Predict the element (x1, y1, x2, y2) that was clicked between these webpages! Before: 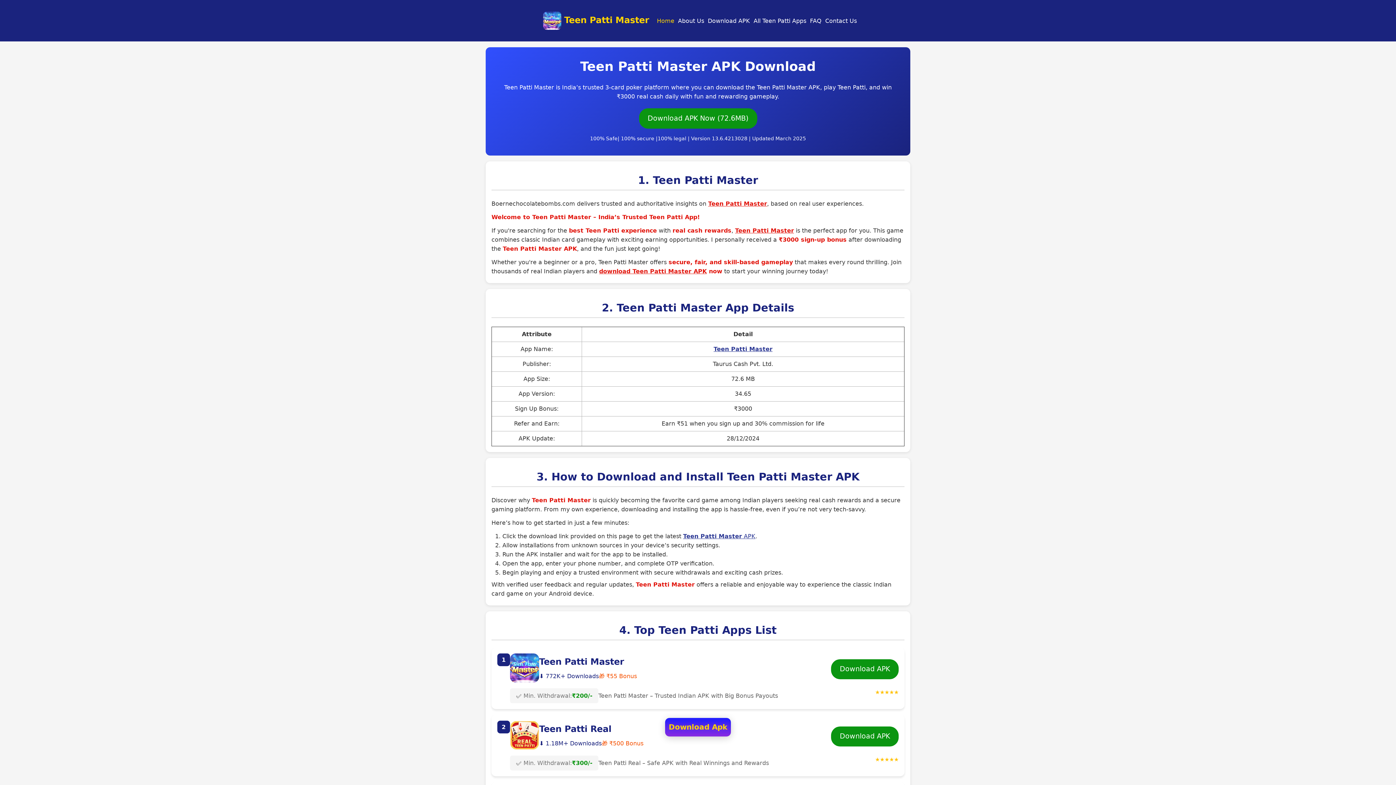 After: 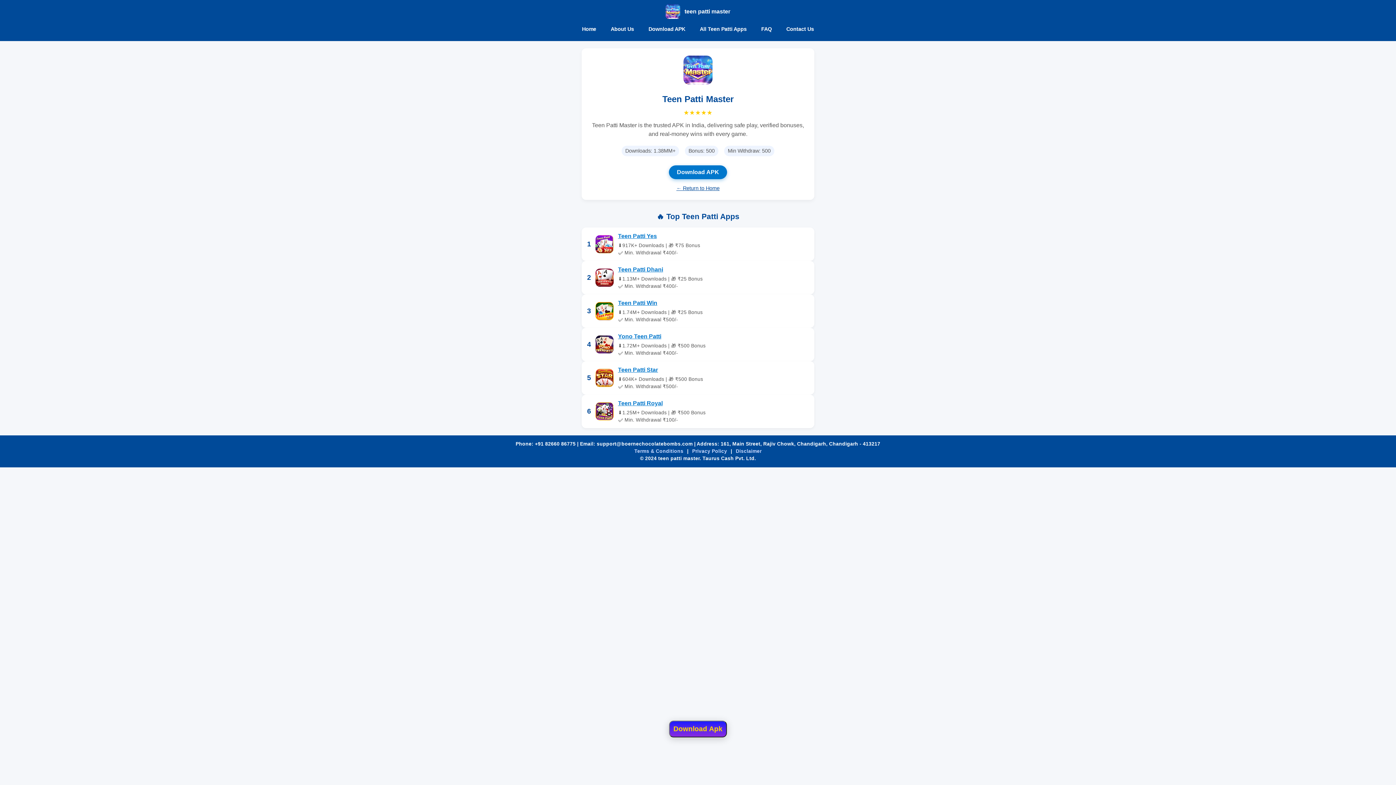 Action: bbox: (713, 345, 772, 352) label: Teen Patti Master